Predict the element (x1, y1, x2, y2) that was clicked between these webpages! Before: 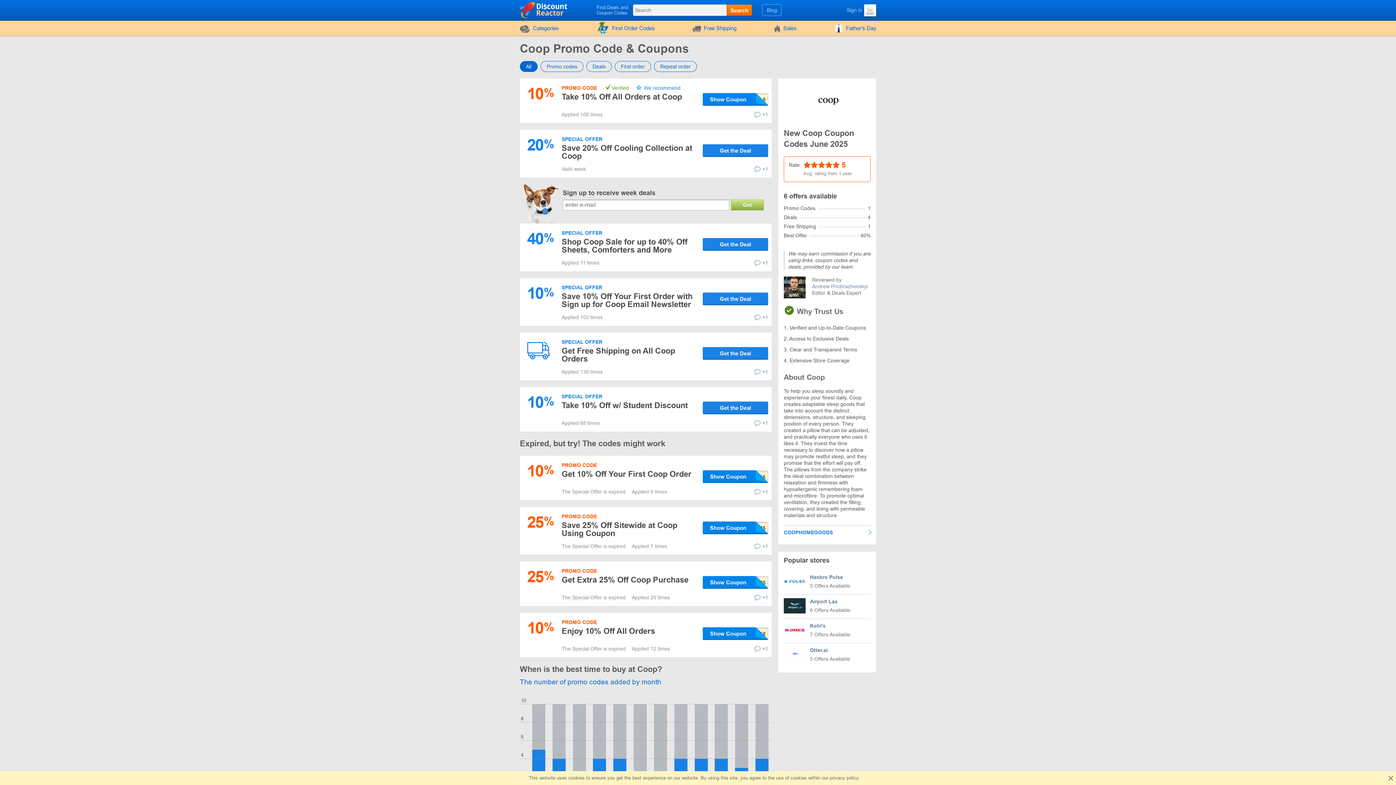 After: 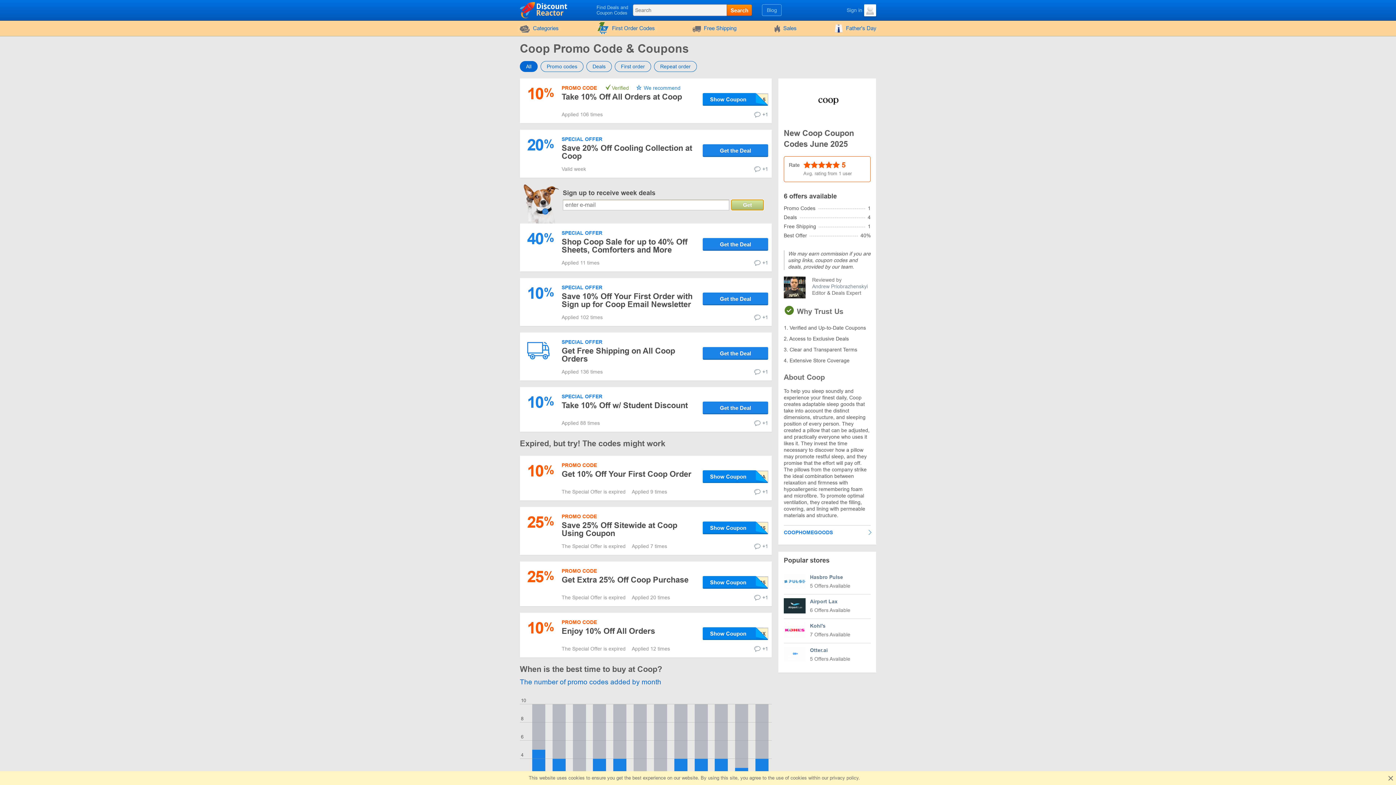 Action: label: Get bbox: (731, 199, 764, 210)